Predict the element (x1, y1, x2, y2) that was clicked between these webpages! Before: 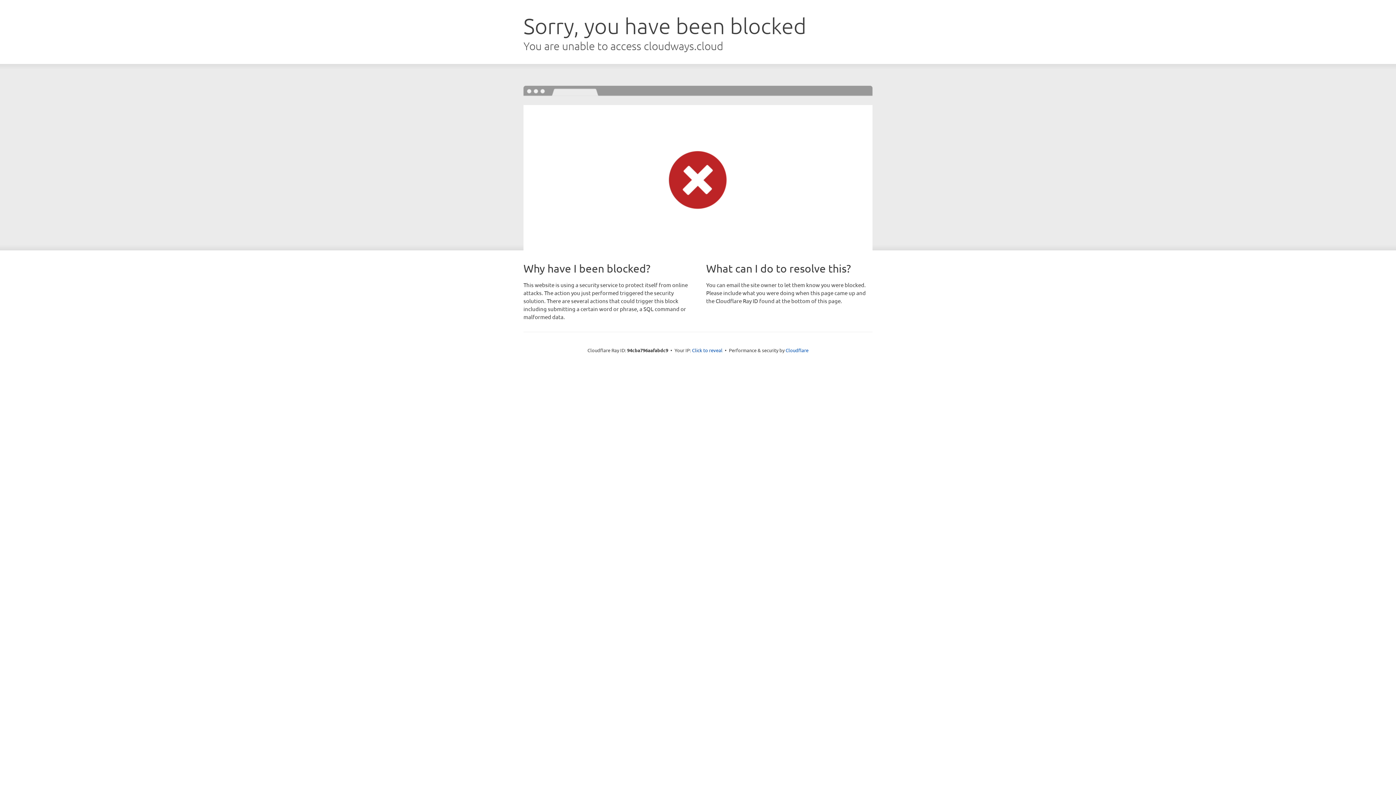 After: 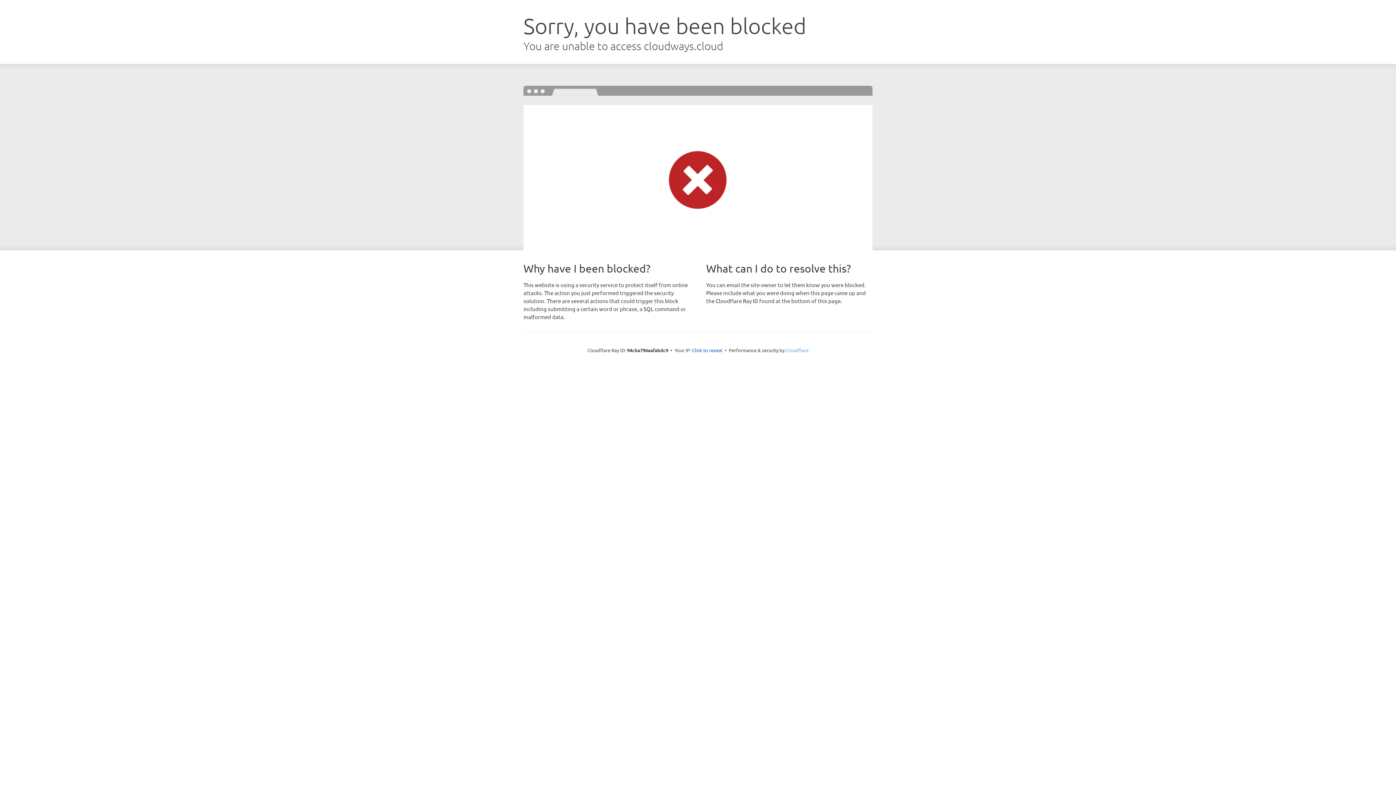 Action: bbox: (785, 347, 808, 353) label: Cloudflare